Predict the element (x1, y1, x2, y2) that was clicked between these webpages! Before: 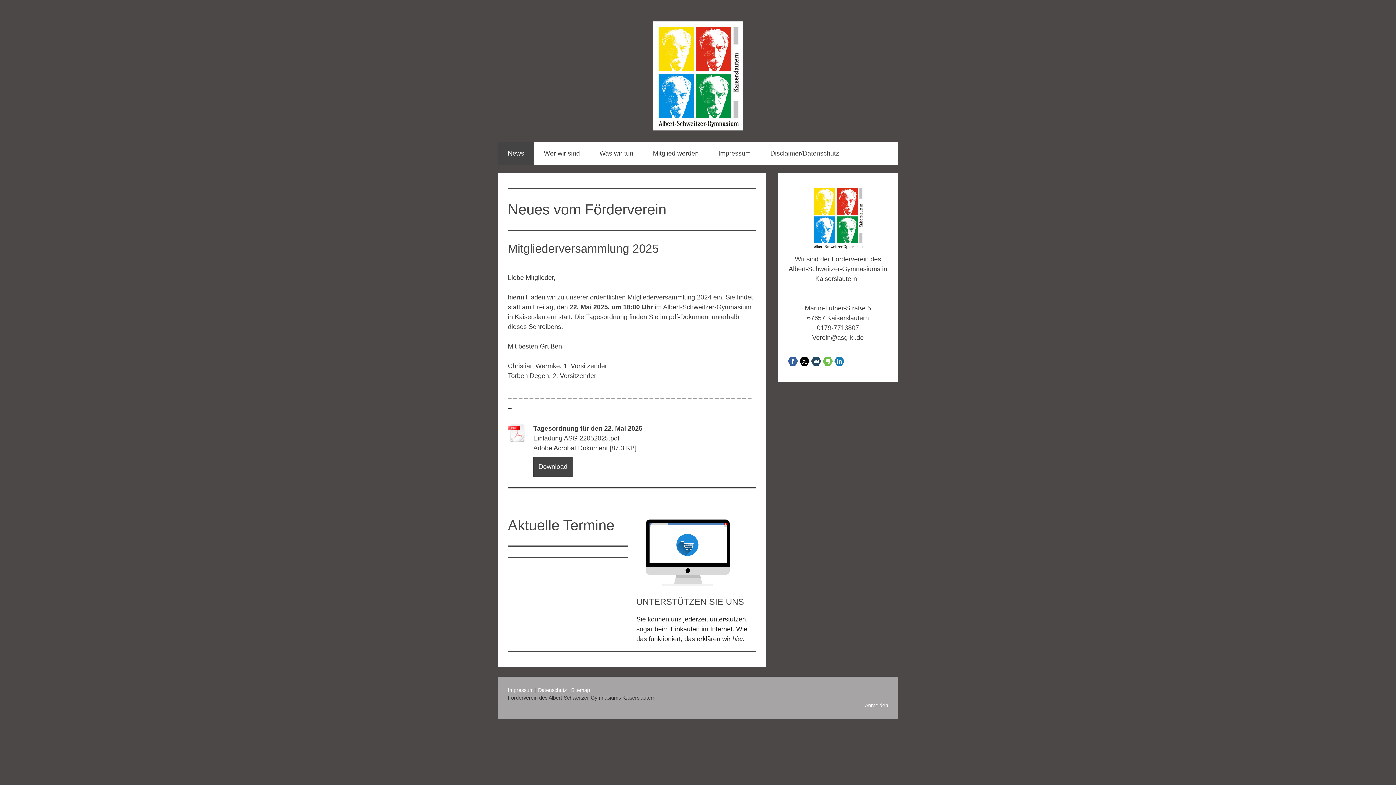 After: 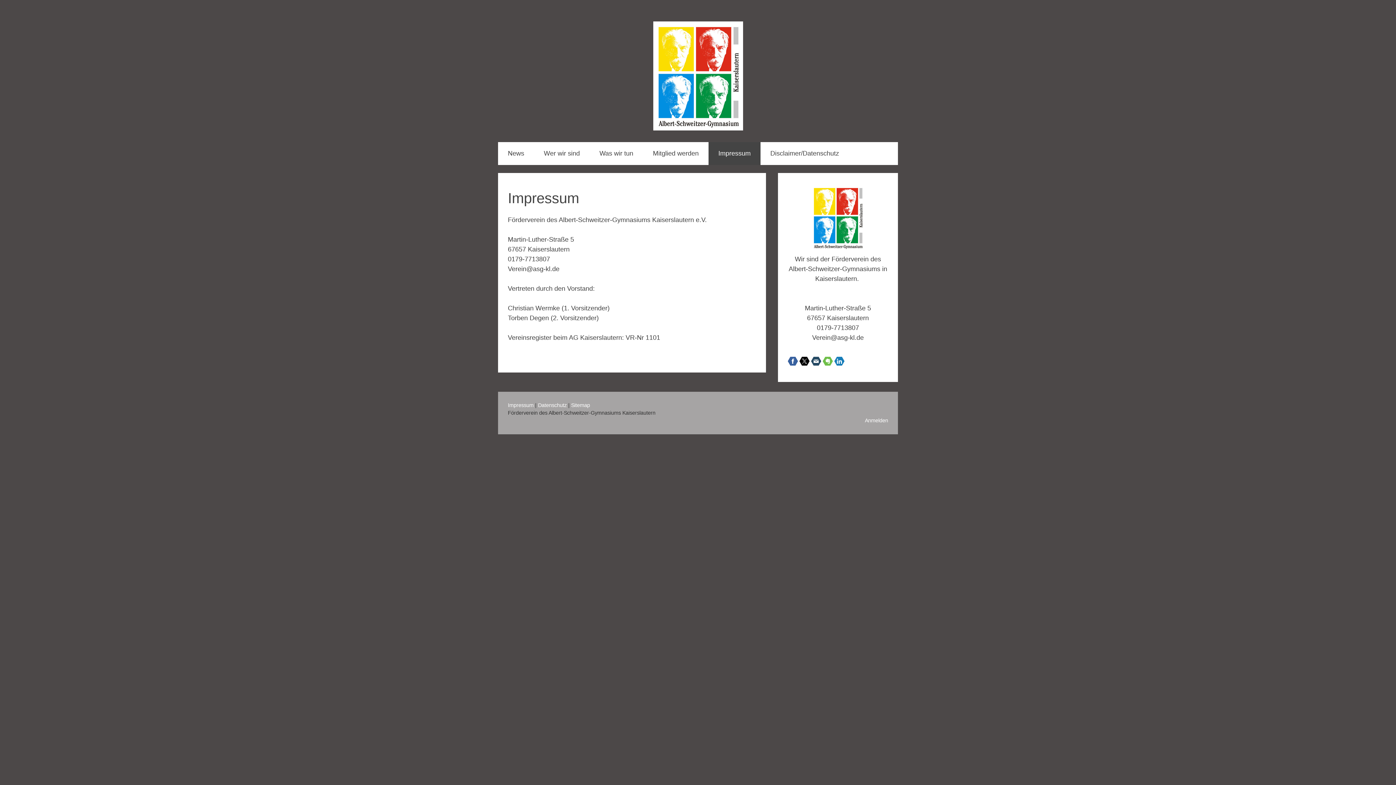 Action: bbox: (708, 142, 760, 164) label: Impressum